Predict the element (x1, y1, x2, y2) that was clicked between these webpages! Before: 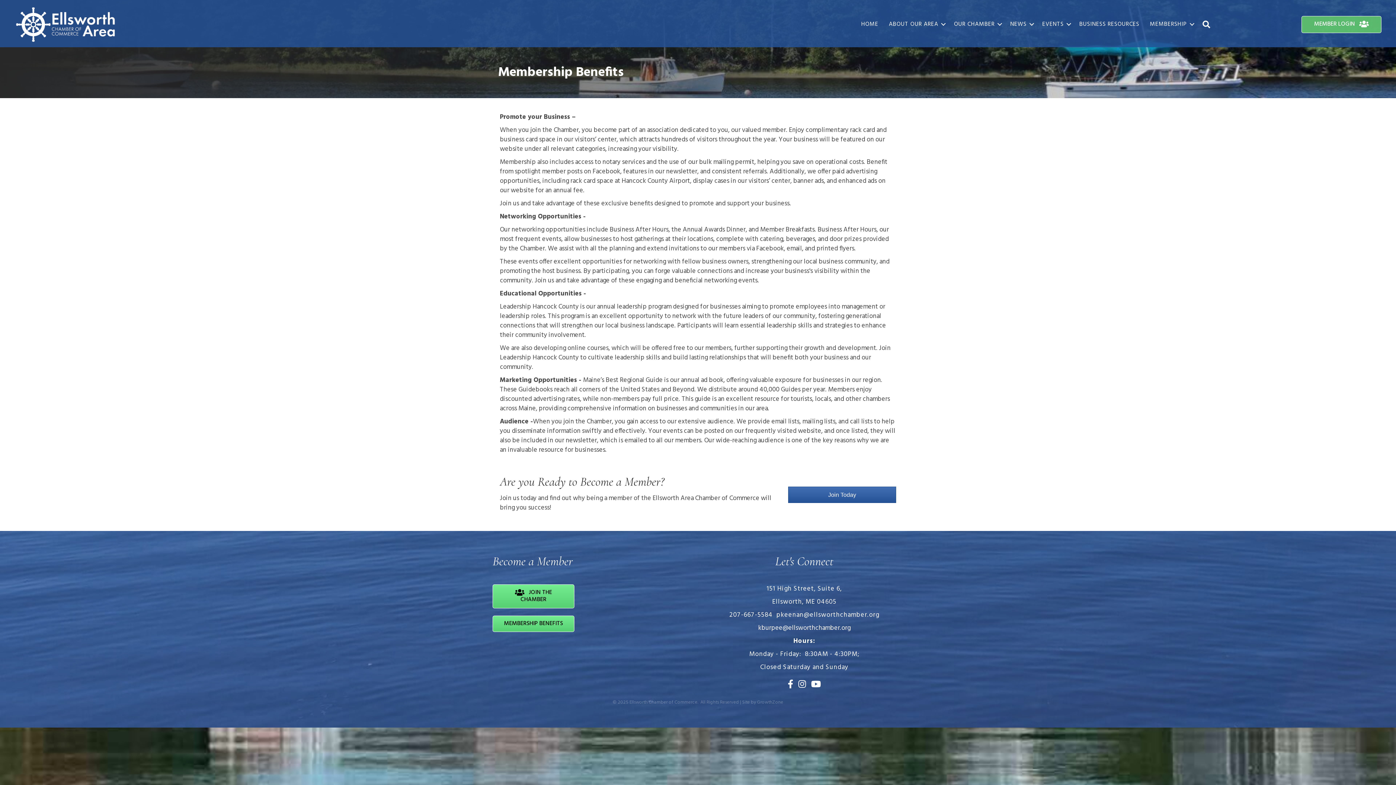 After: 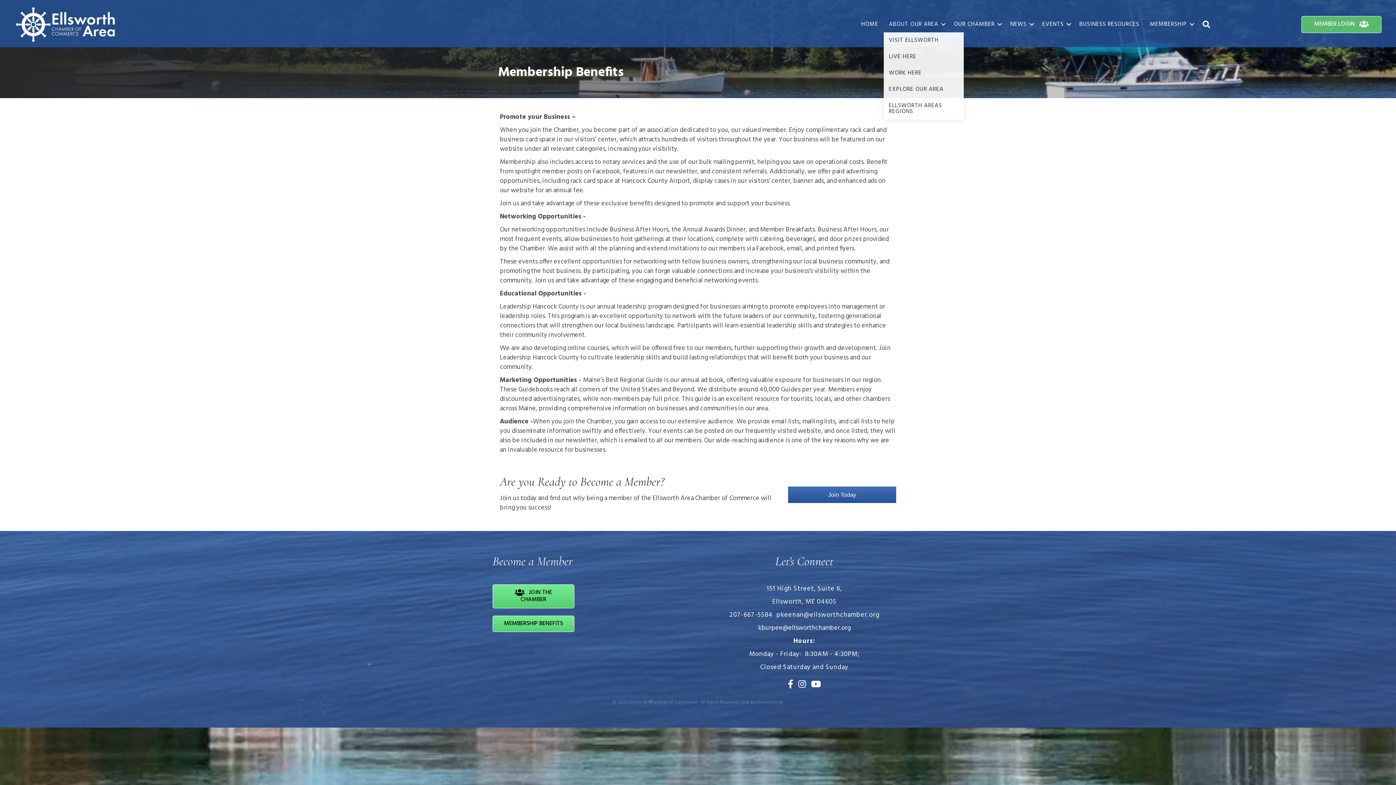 Action: bbox: (884, 16, 948, 32) label: ABOUT OUR AREA